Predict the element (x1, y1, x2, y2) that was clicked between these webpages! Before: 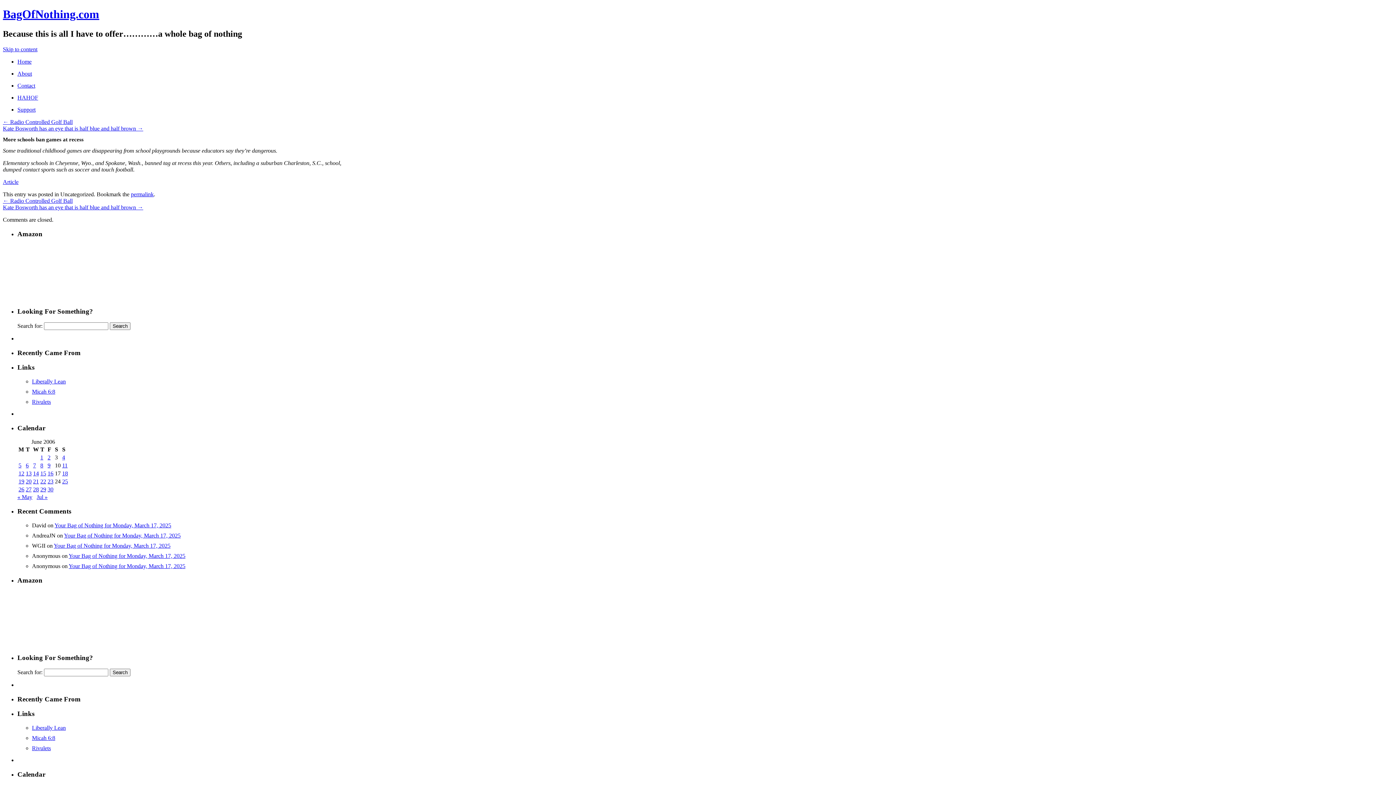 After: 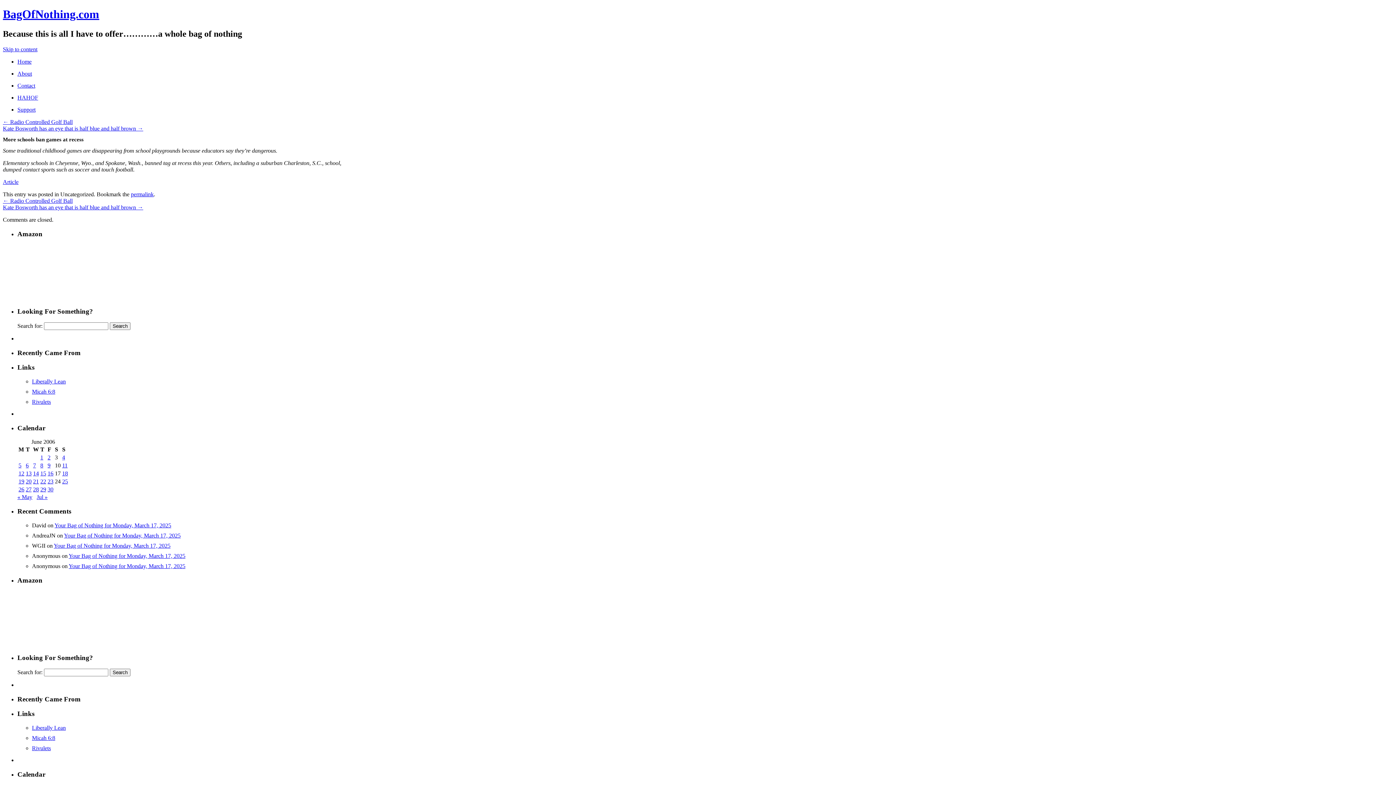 Action: label: Posts published on June 15, 2006 bbox: (40, 470, 46, 476)